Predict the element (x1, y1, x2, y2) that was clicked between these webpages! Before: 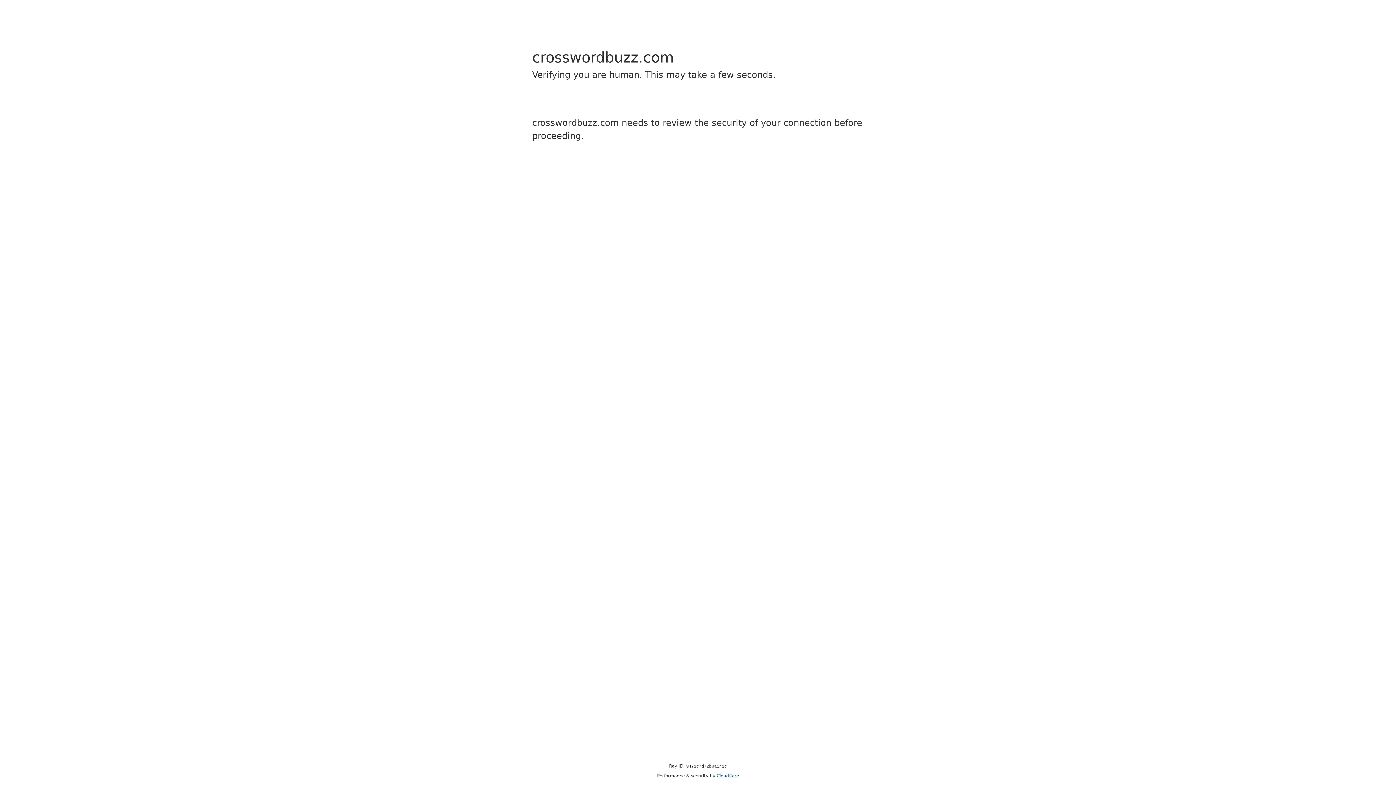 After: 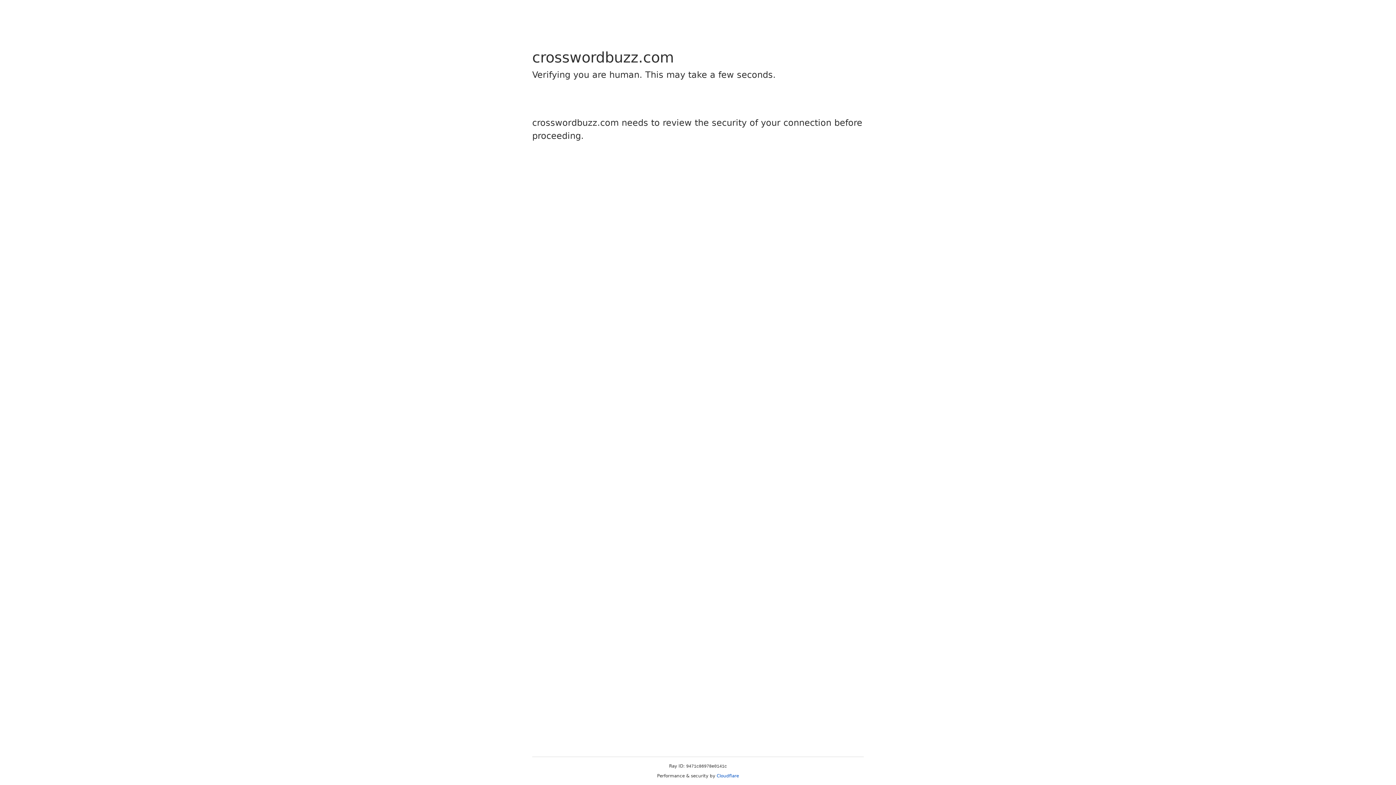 Action: label: Cloudflare bbox: (716, 773, 739, 778)